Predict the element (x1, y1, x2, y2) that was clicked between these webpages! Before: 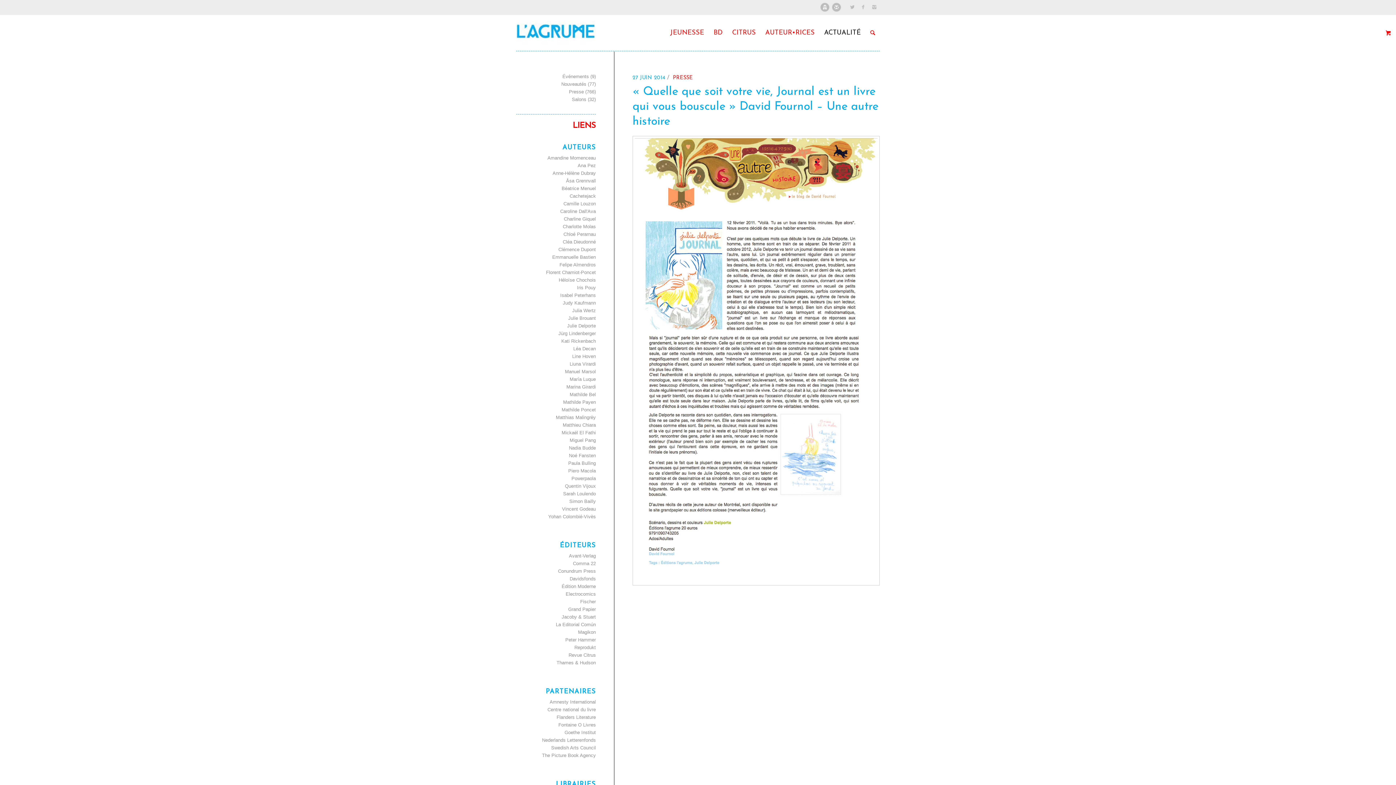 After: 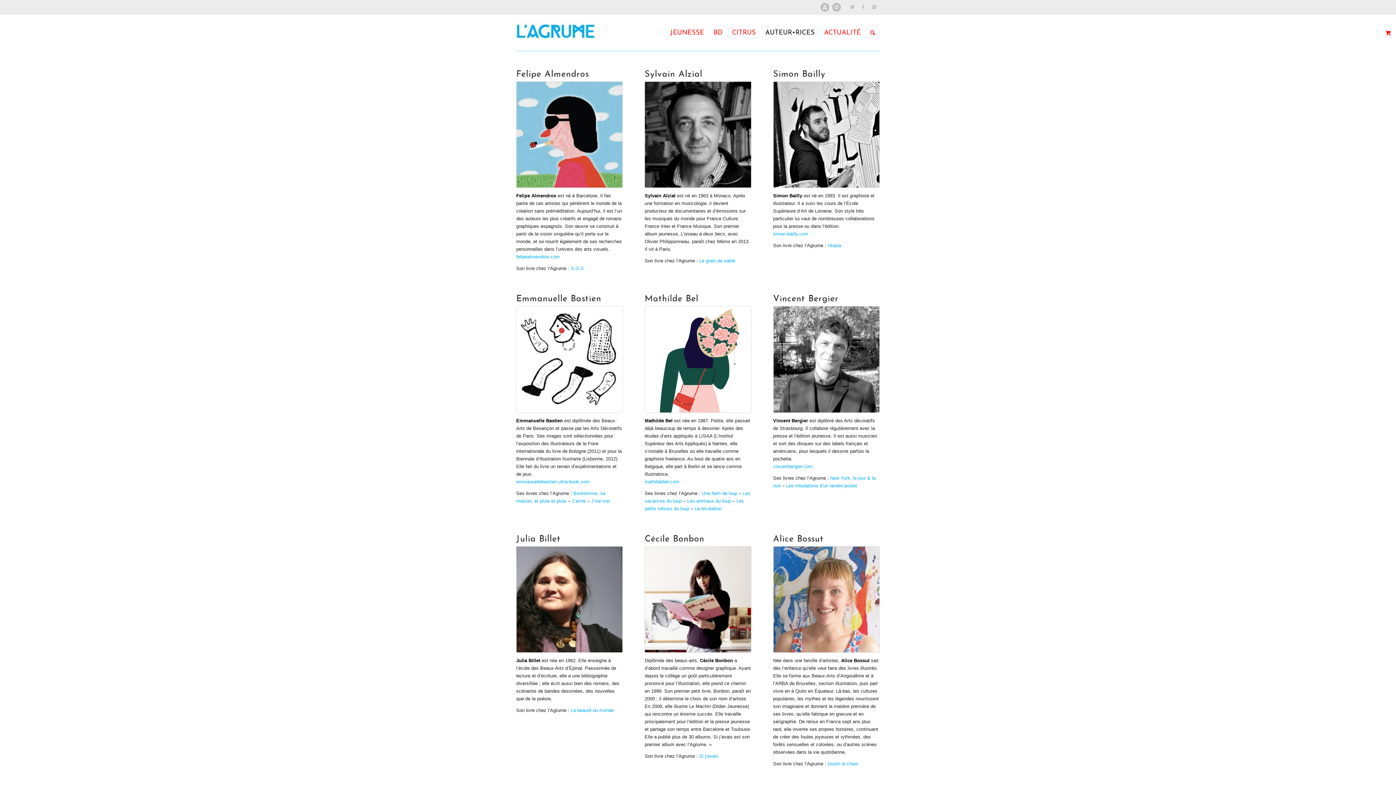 Action: label: AUTEUR⸱RICES bbox: (760, 14, 819, 51)